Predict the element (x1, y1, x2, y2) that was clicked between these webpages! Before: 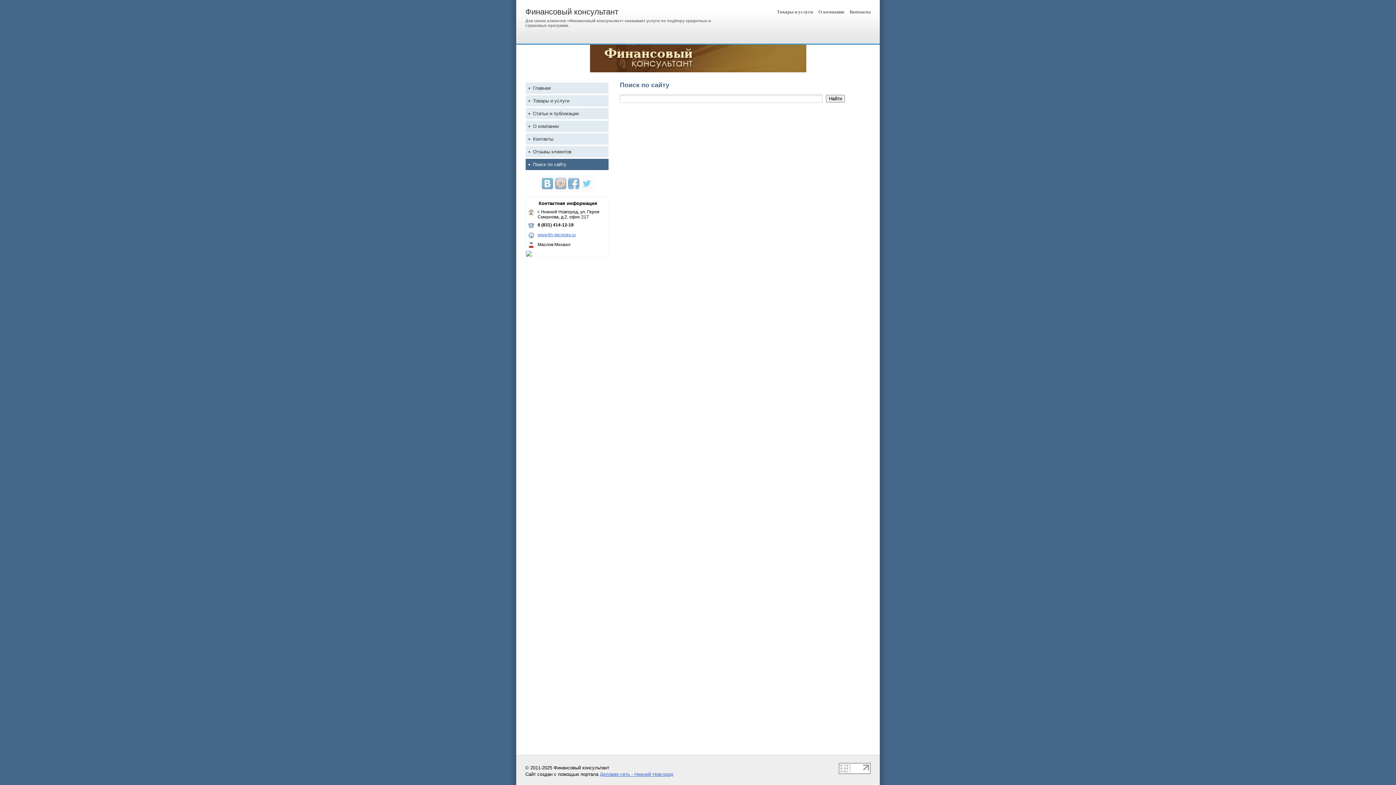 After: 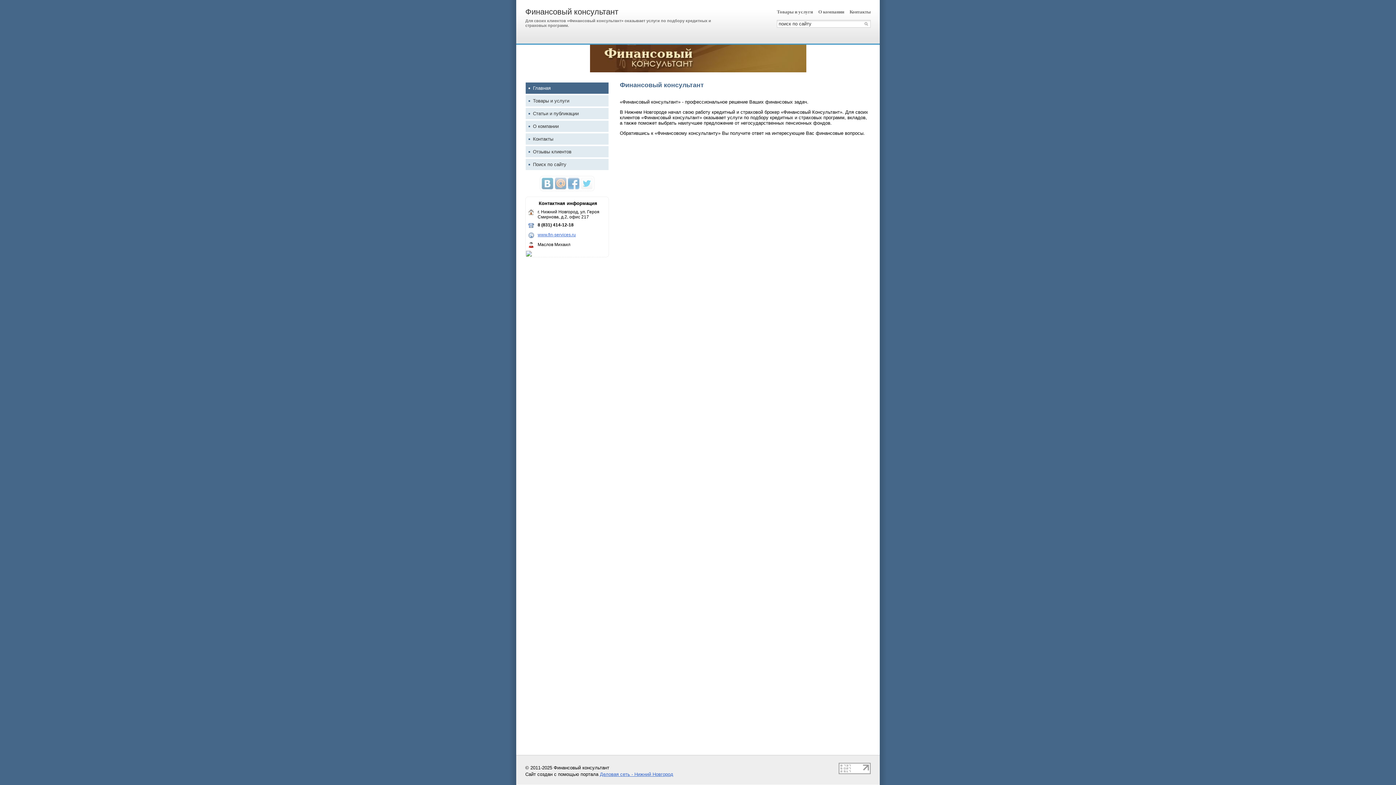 Action: label: Финансовый консультант bbox: (525, 7, 727, 18)